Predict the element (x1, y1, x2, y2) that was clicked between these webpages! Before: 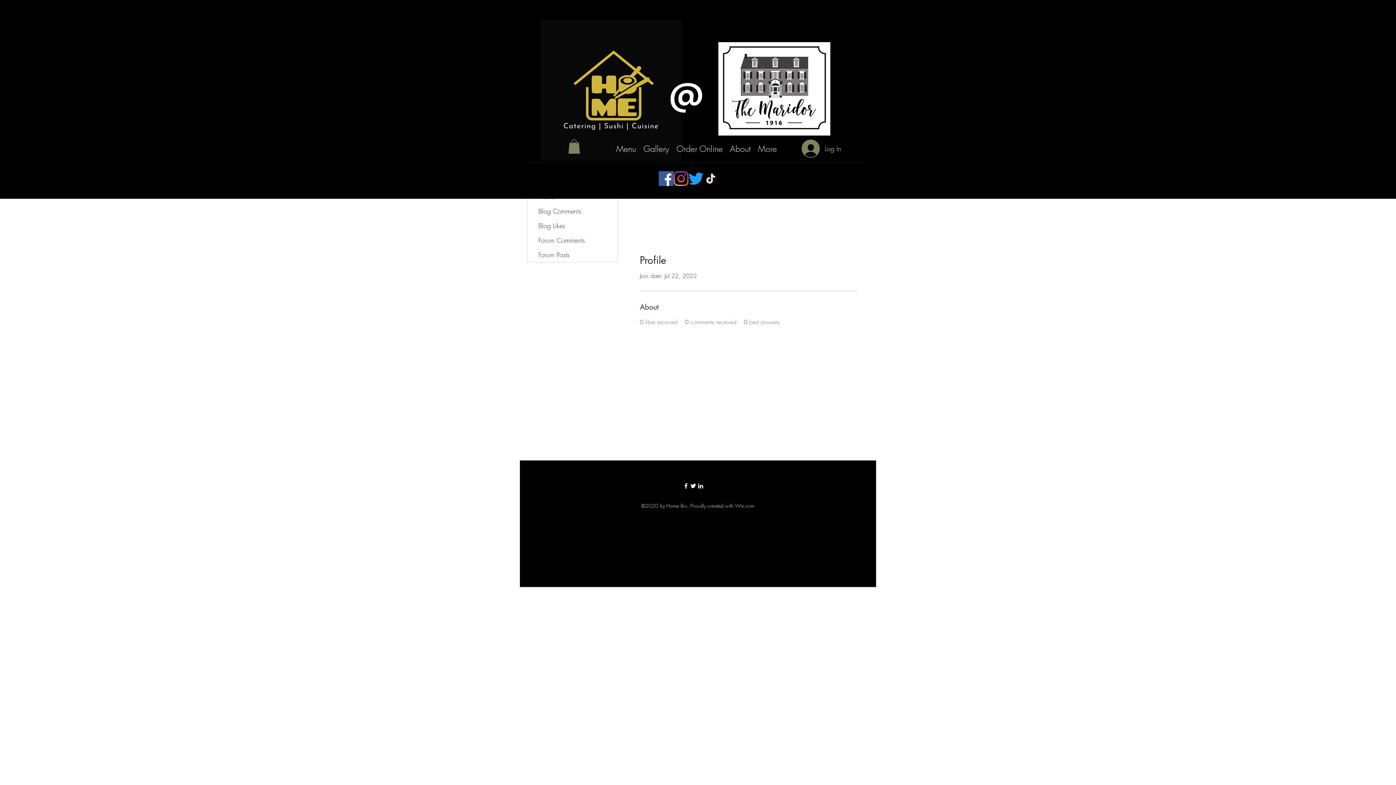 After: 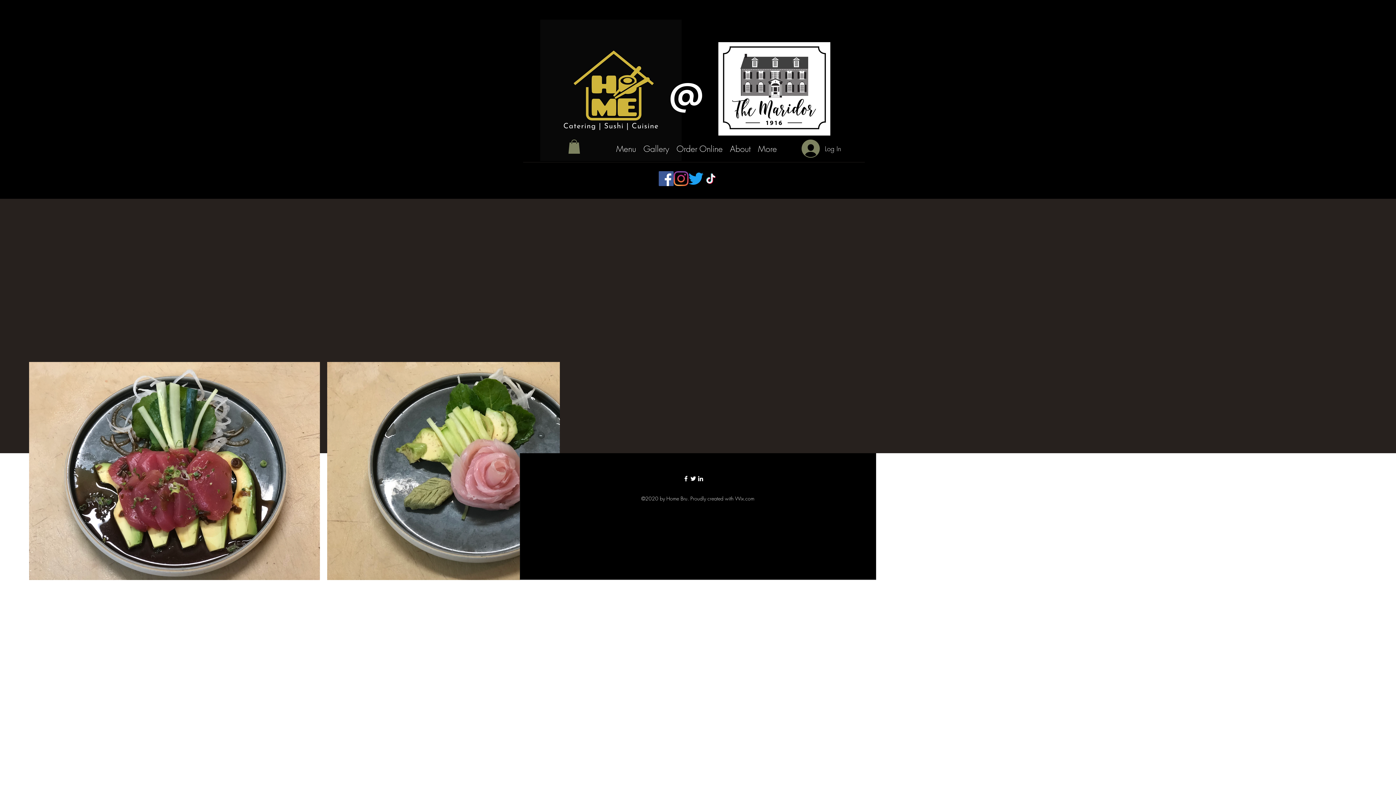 Action: label: Gallery bbox: (640, 143, 673, 154)